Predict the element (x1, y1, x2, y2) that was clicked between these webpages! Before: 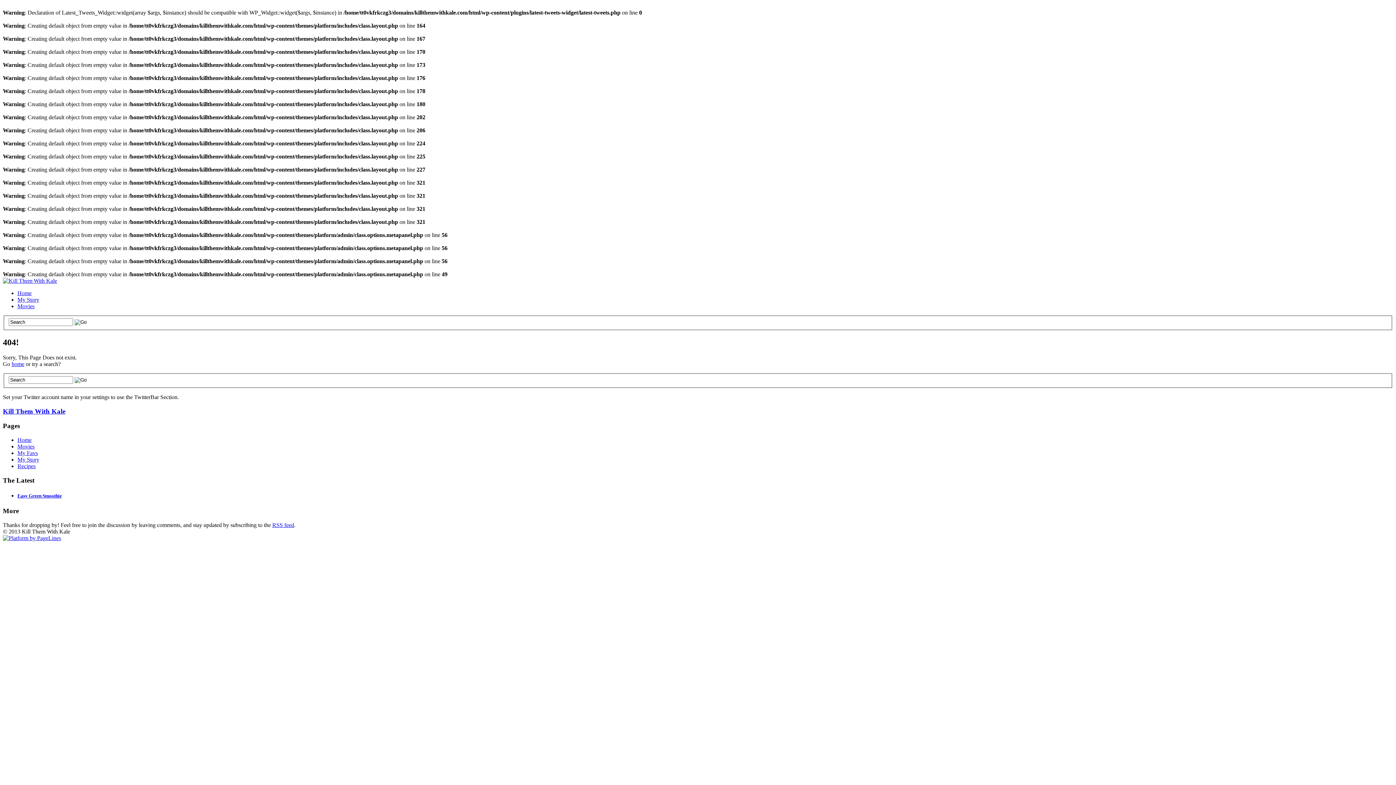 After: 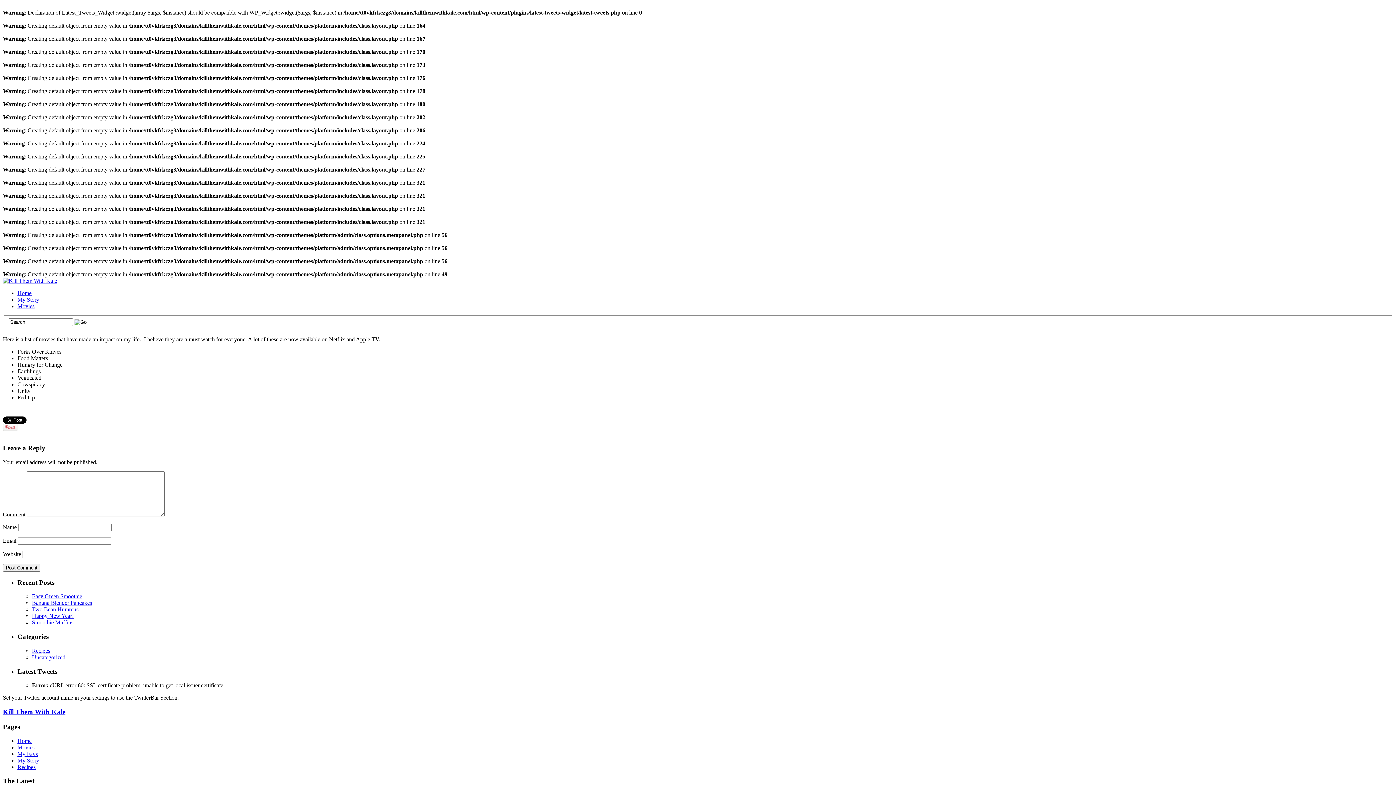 Action: label: Movies bbox: (17, 443, 34, 449)